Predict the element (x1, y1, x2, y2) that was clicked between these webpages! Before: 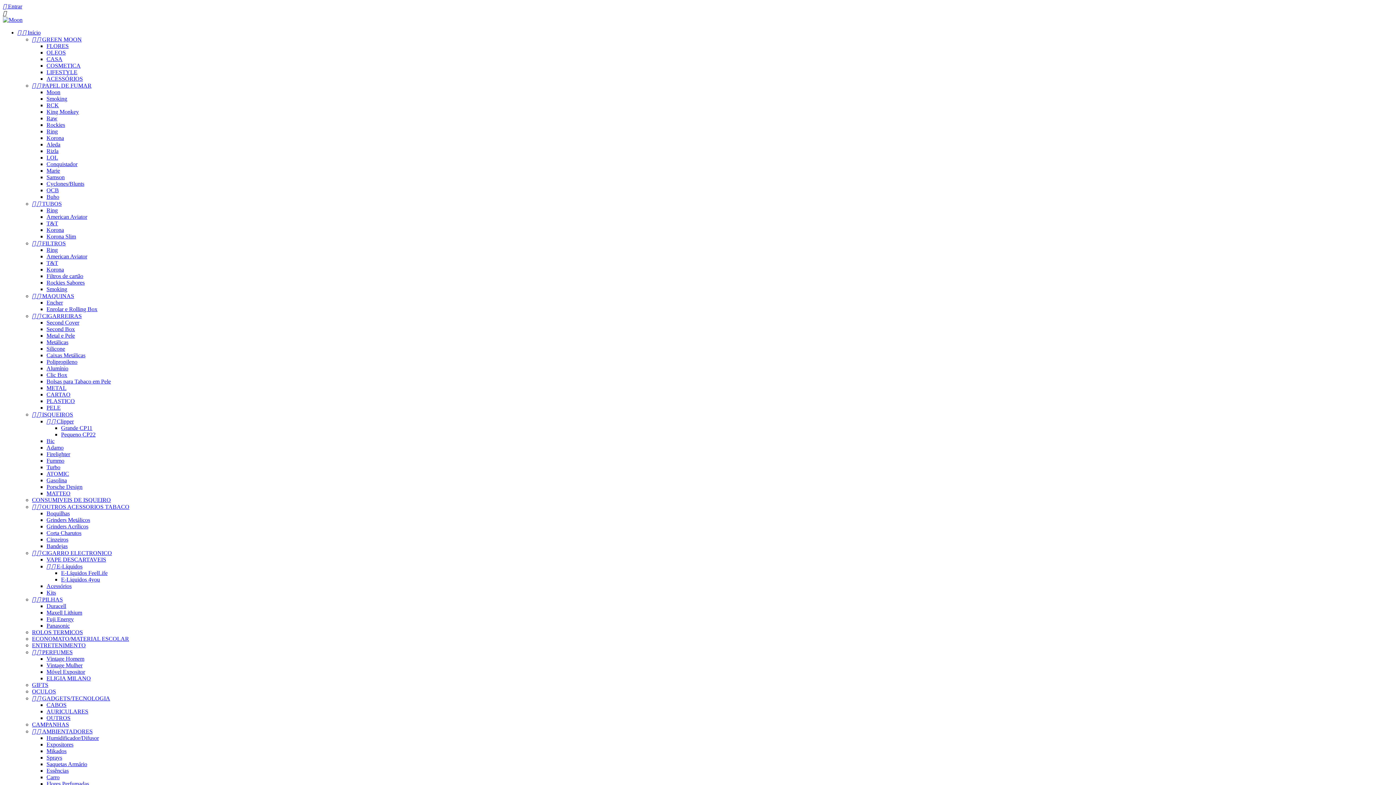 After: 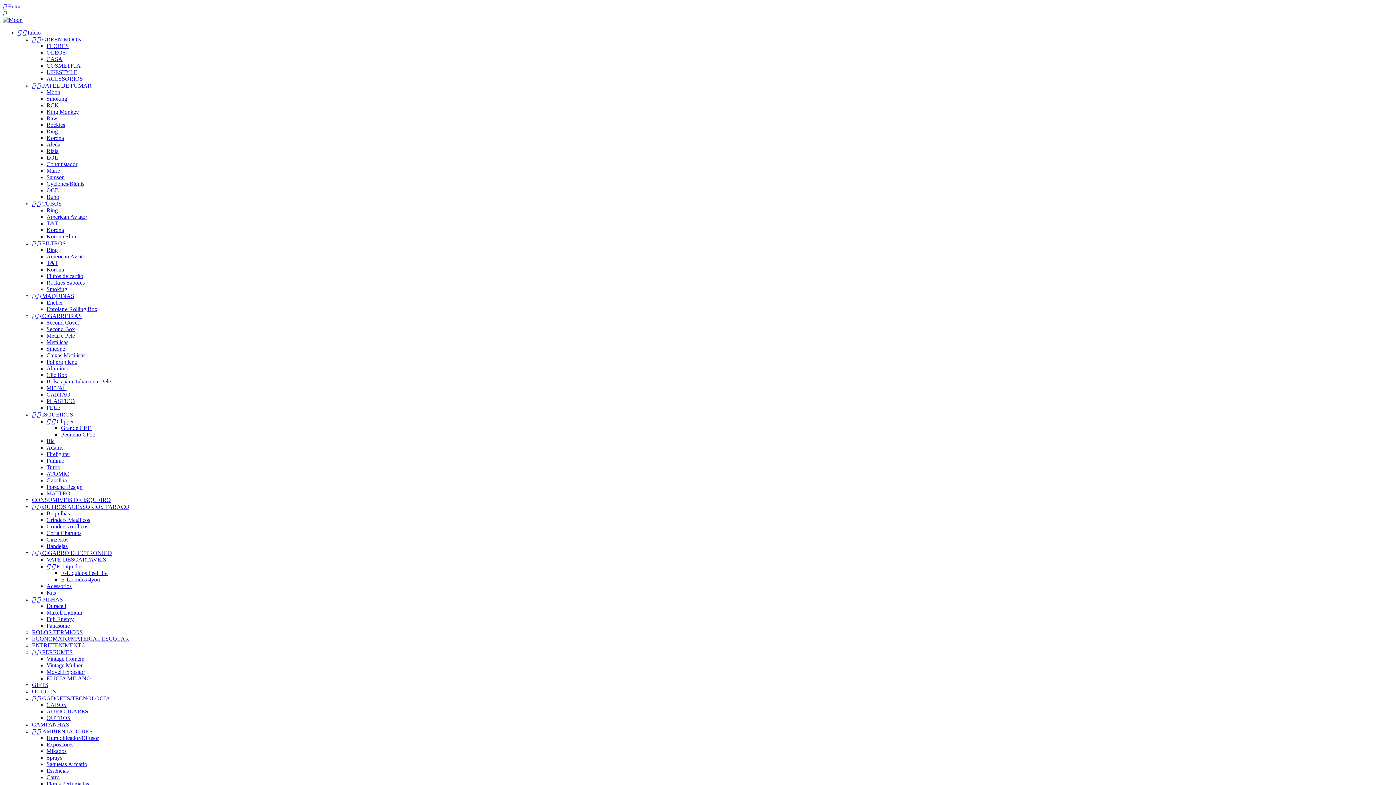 Action: label: Silicone bbox: (46, 345, 65, 352)